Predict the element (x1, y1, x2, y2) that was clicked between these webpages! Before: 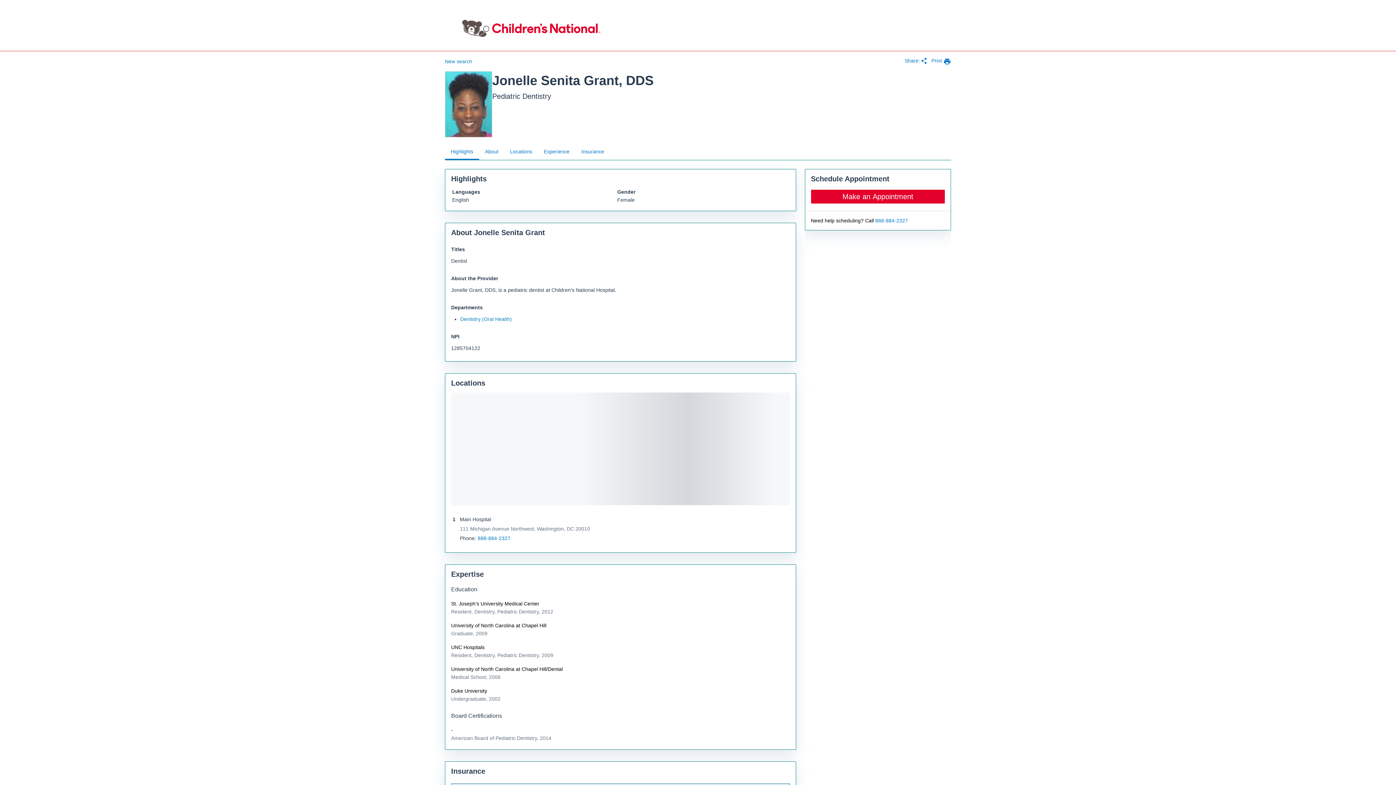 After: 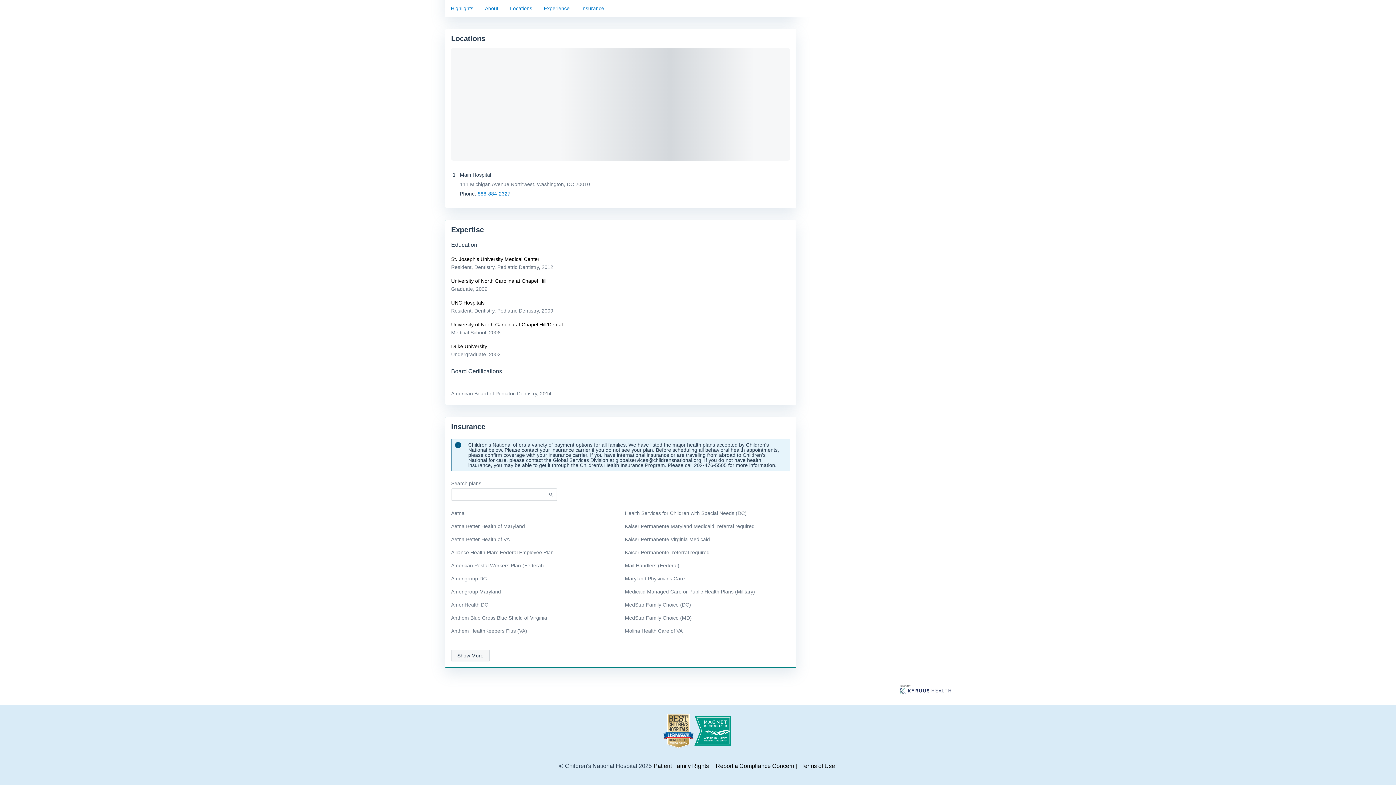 Action: label: Locations bbox: (504, 143, 538, 160)